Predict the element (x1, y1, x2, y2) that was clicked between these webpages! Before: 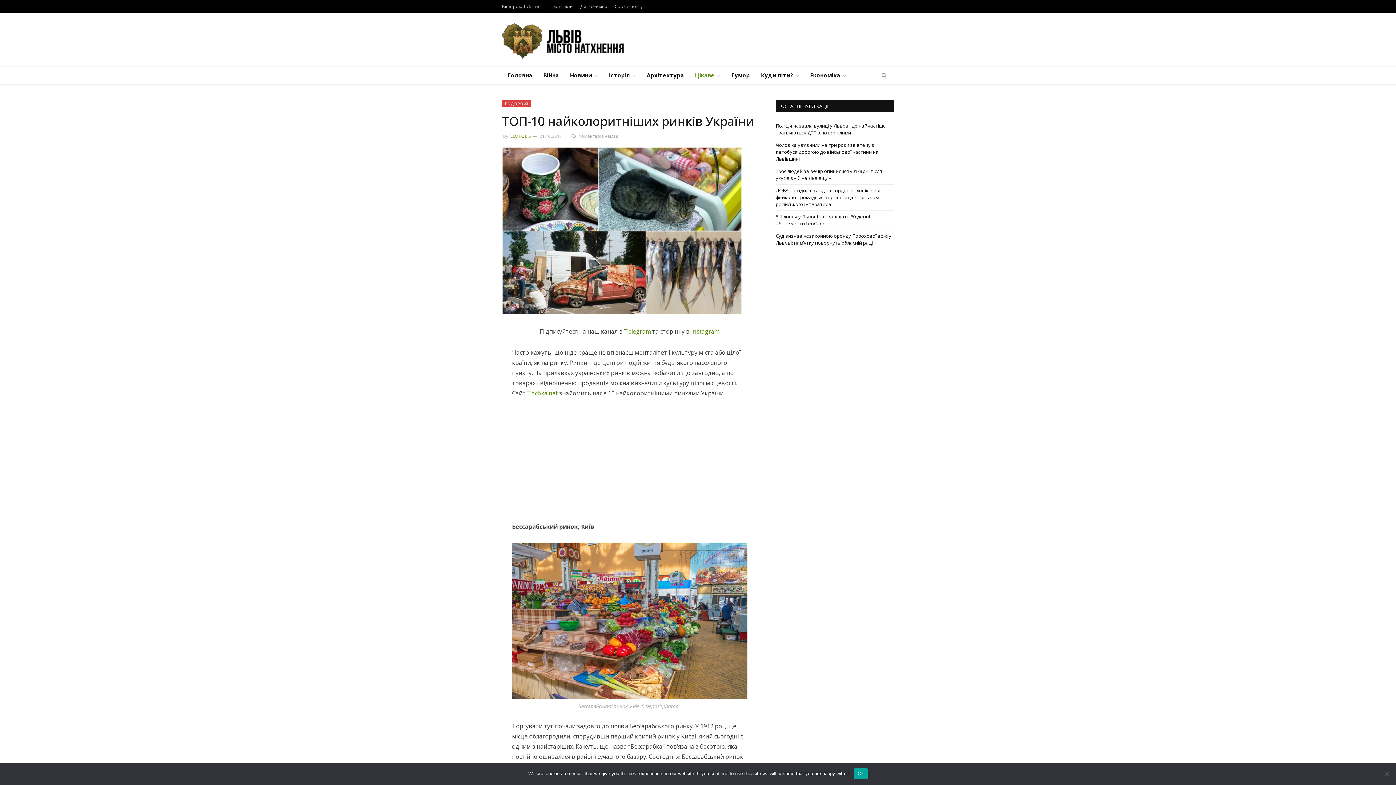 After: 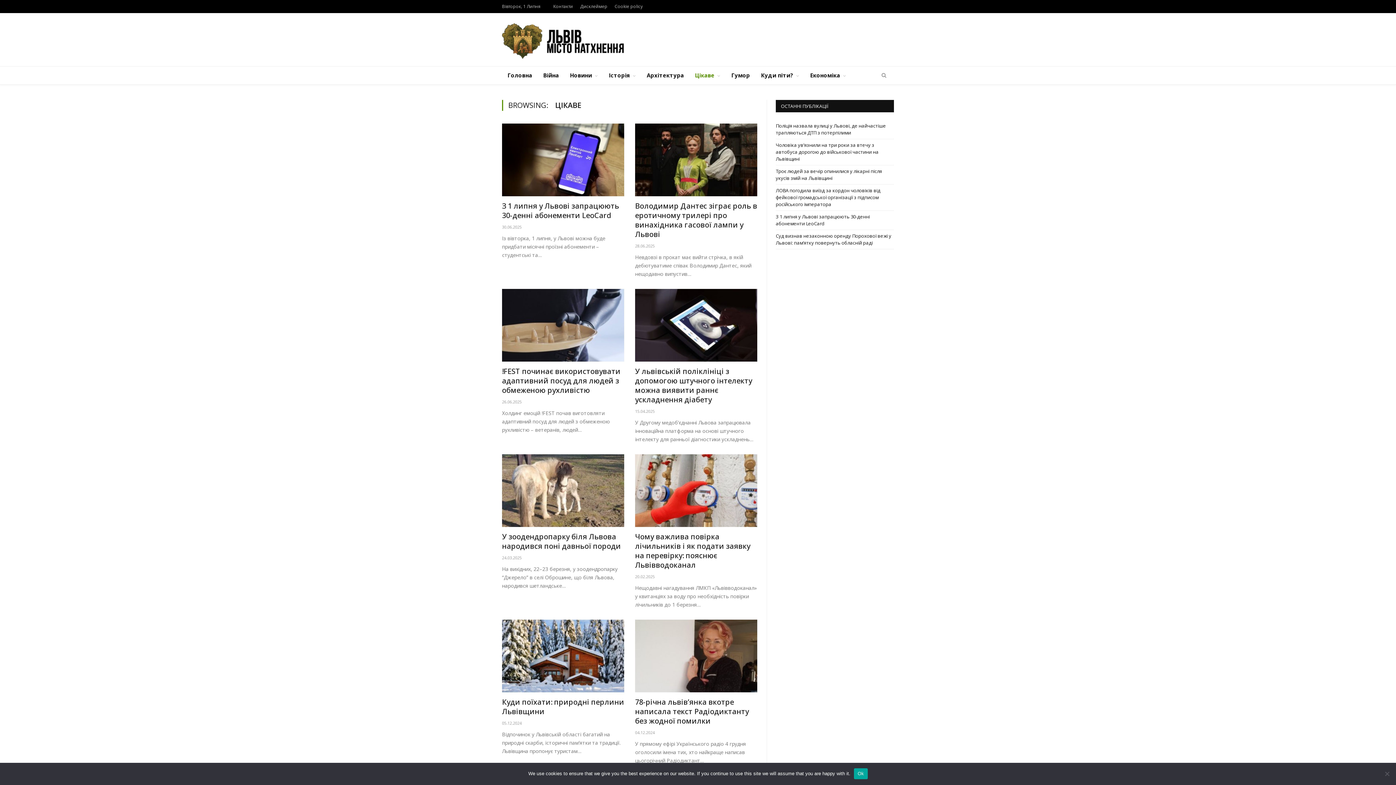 Action: label: Цікаве bbox: (689, 66, 726, 84)